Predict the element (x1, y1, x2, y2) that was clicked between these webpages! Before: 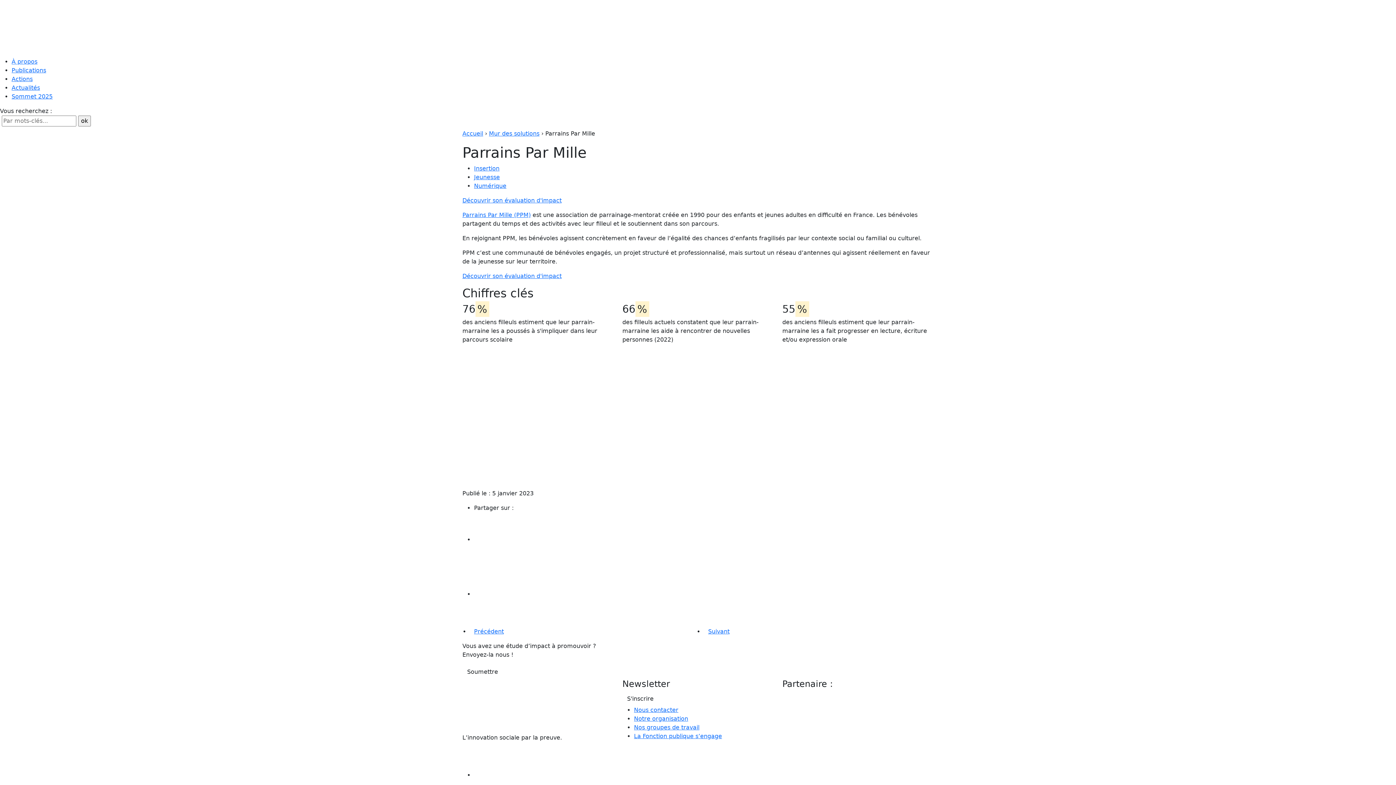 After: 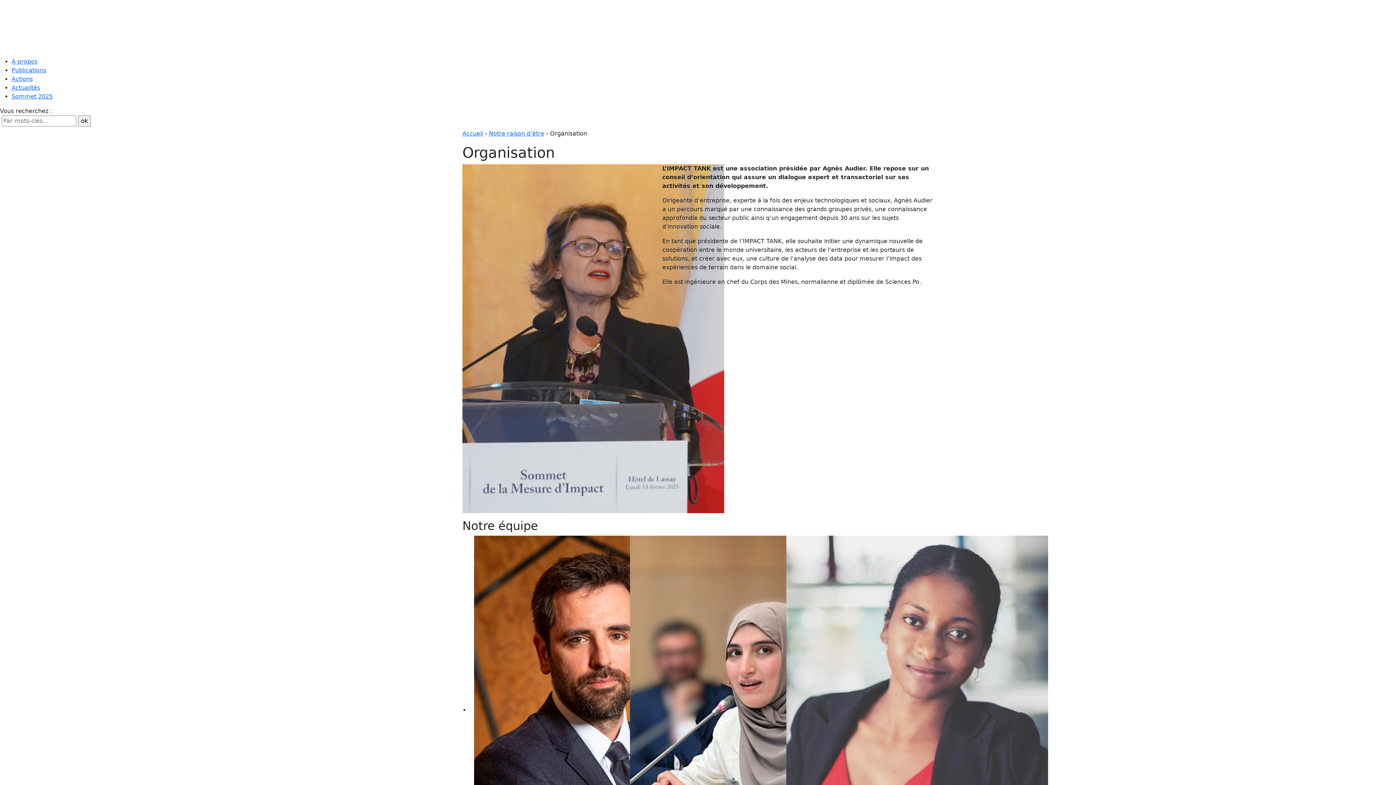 Action: label: Notre organisation bbox: (634, 715, 688, 722)